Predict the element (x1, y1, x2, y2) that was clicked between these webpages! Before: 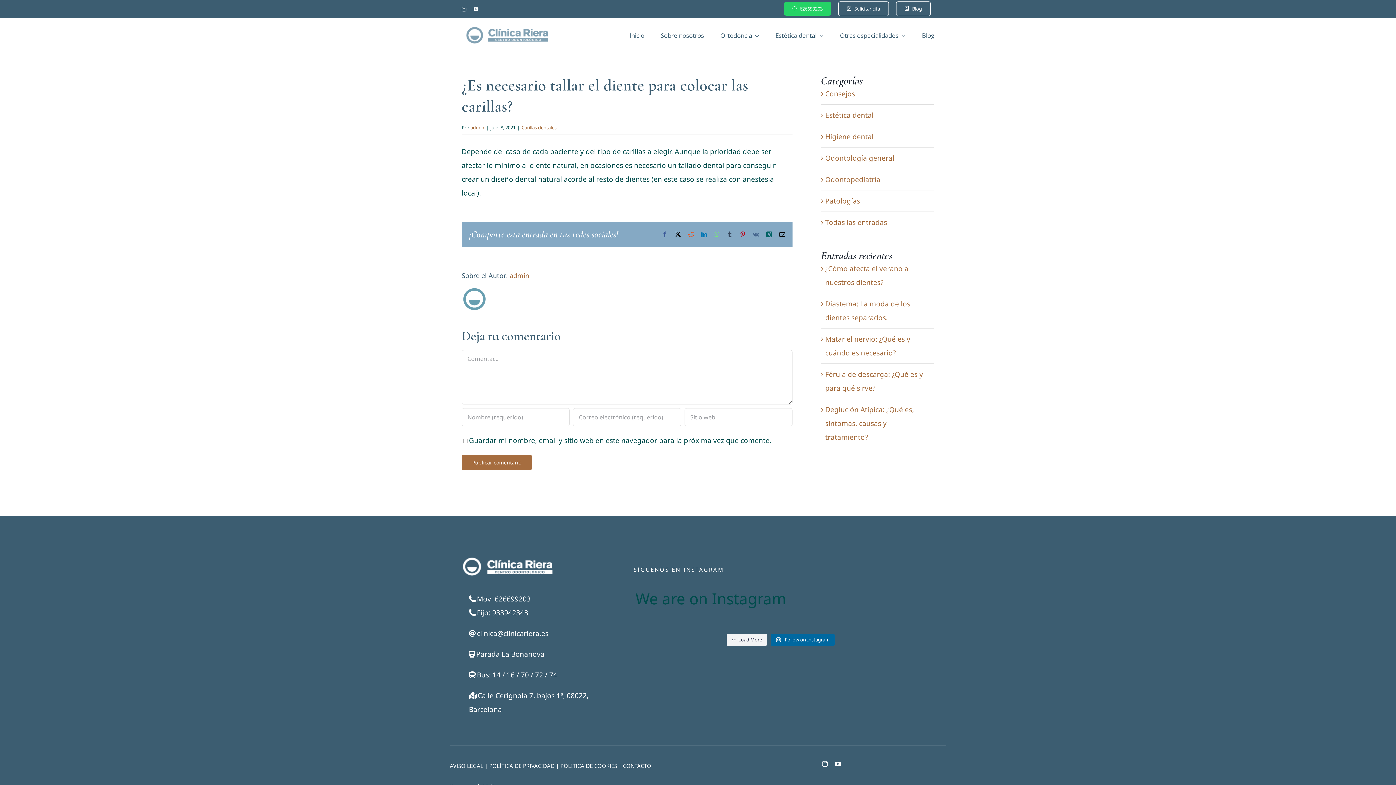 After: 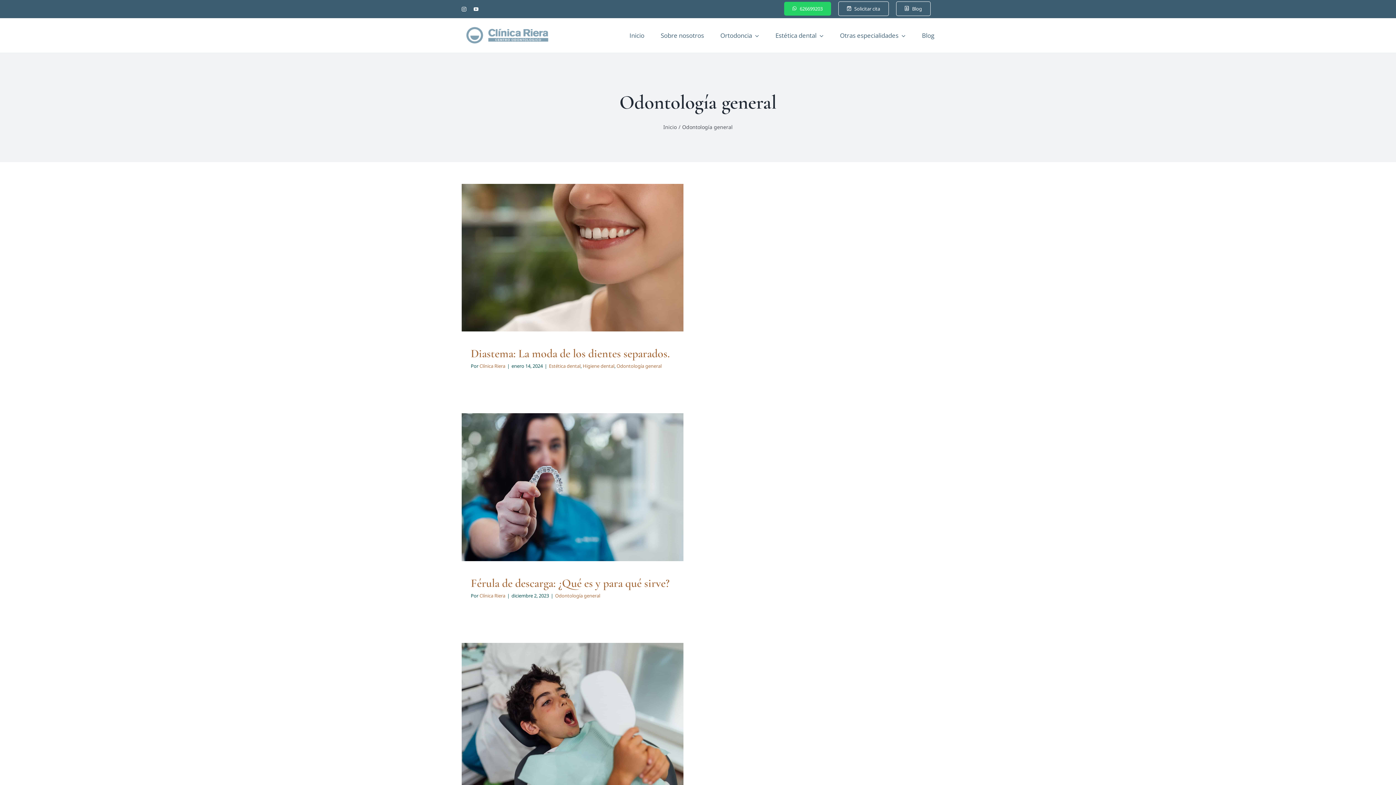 Action: bbox: (825, 151, 930, 164) label: Odontología general